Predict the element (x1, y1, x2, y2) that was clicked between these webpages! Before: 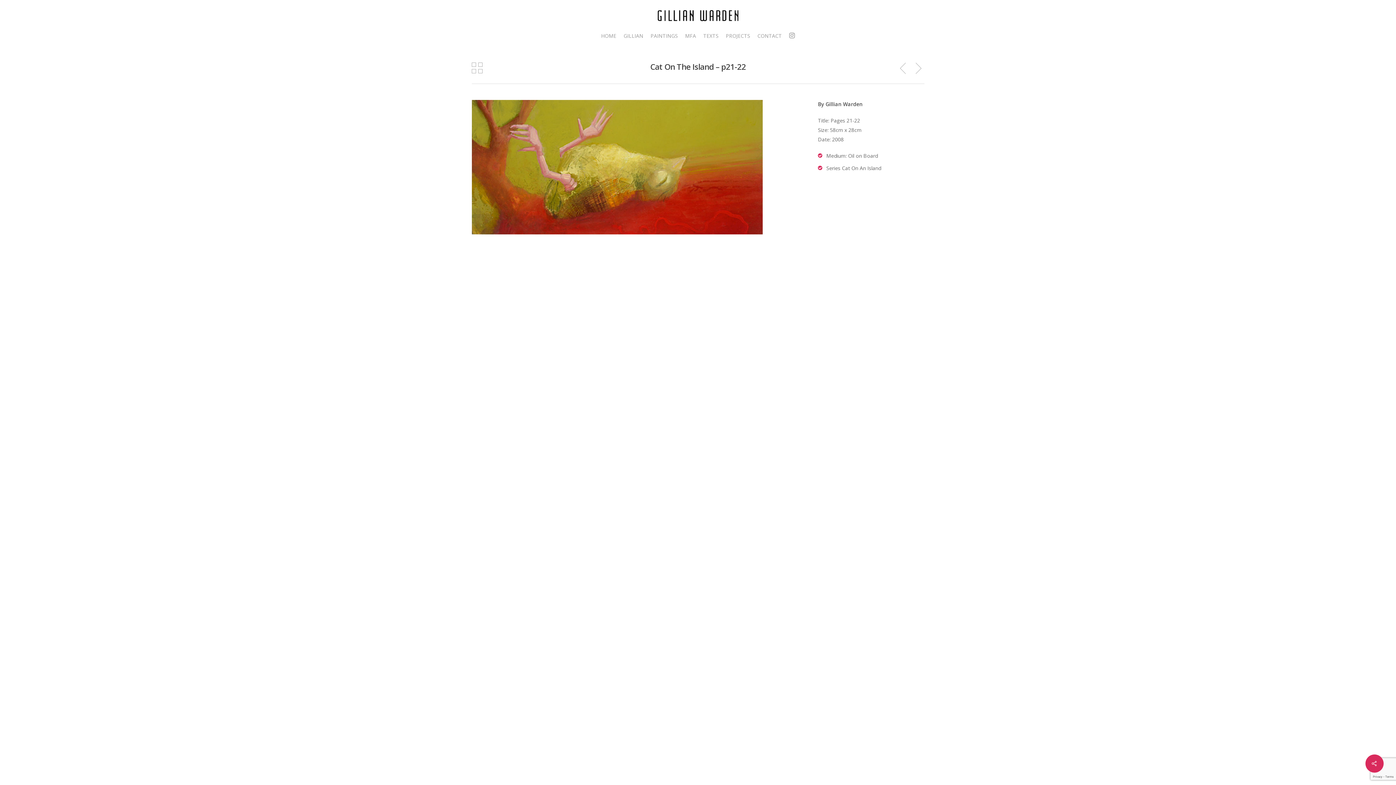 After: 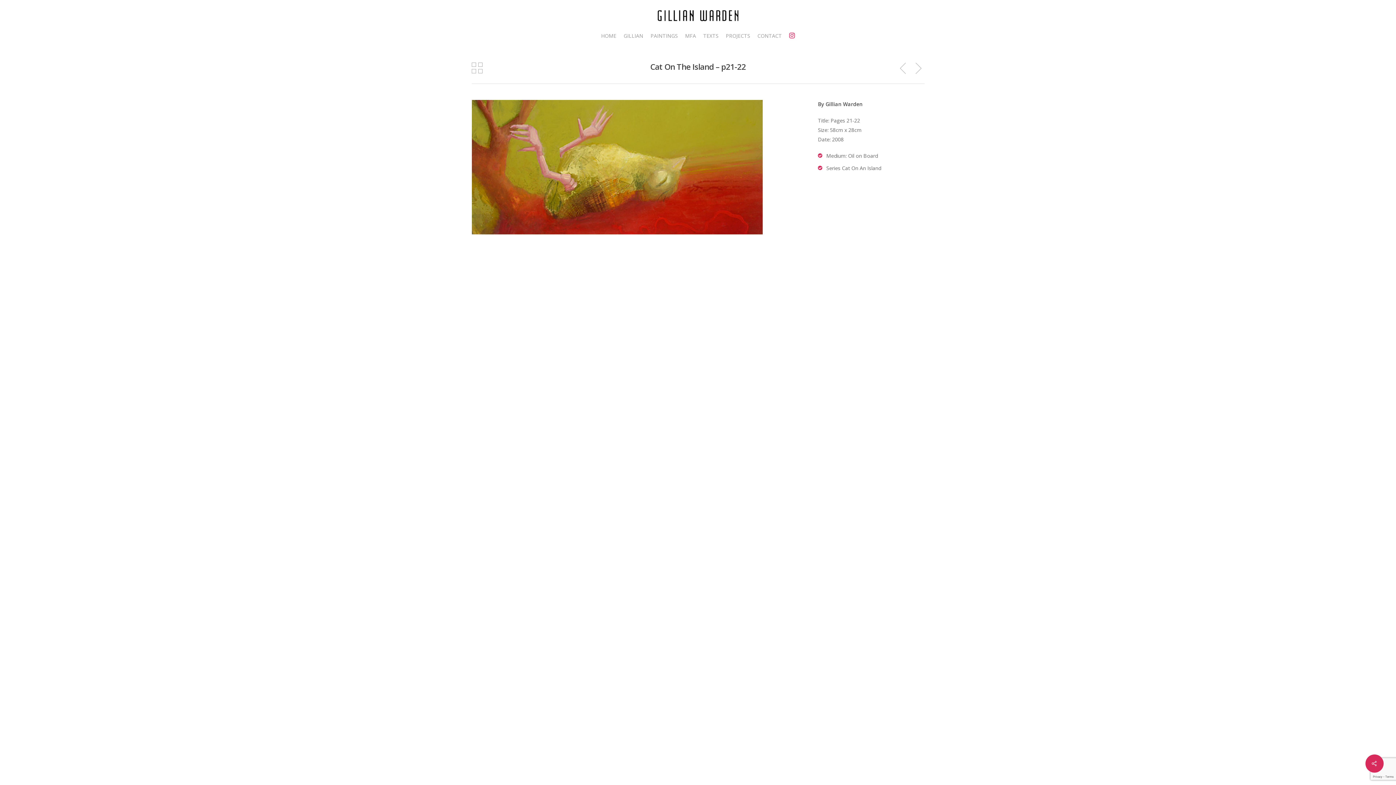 Action: label: instagram bbox: (785, 32, 798, 40)